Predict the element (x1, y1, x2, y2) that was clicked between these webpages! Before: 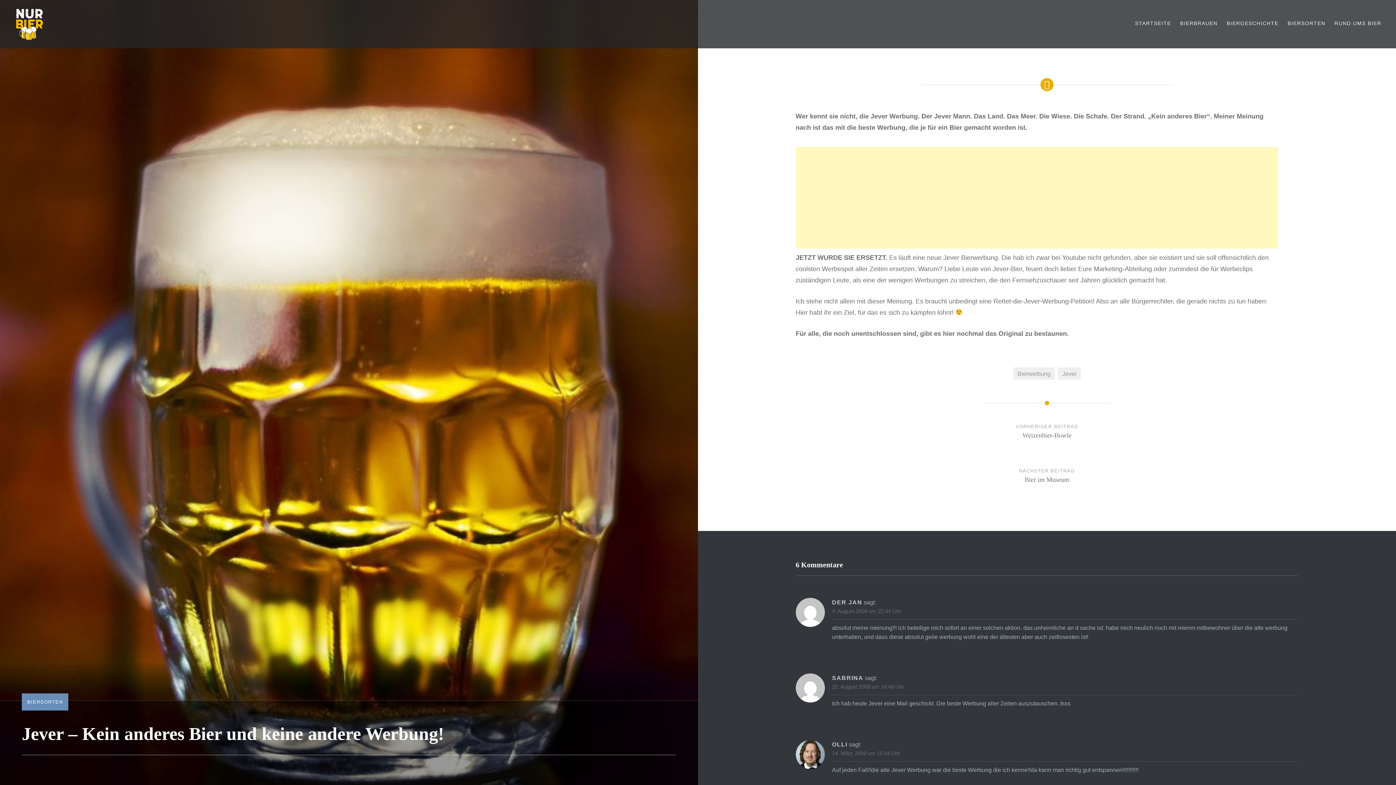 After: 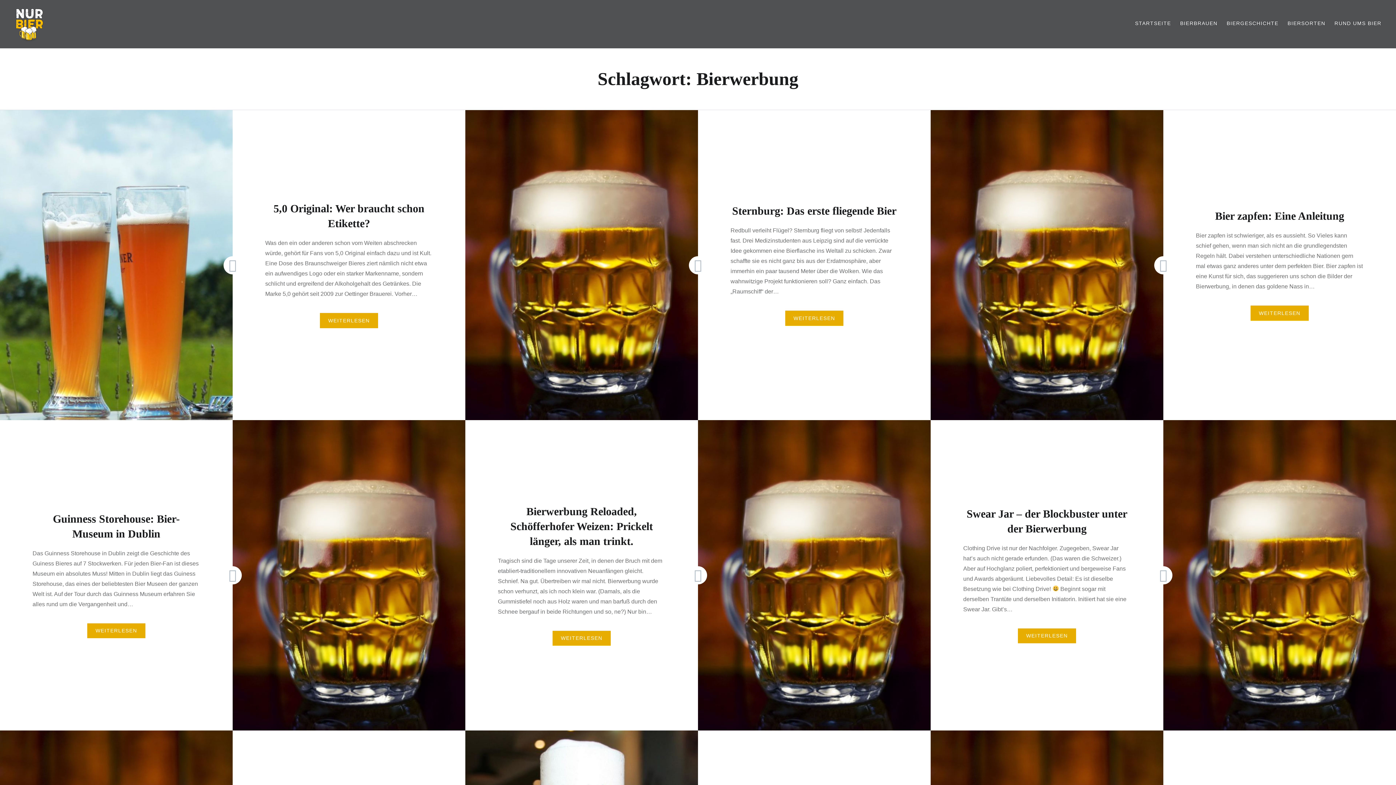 Action: label: Bierwerbung bbox: (1013, 367, 1055, 380)